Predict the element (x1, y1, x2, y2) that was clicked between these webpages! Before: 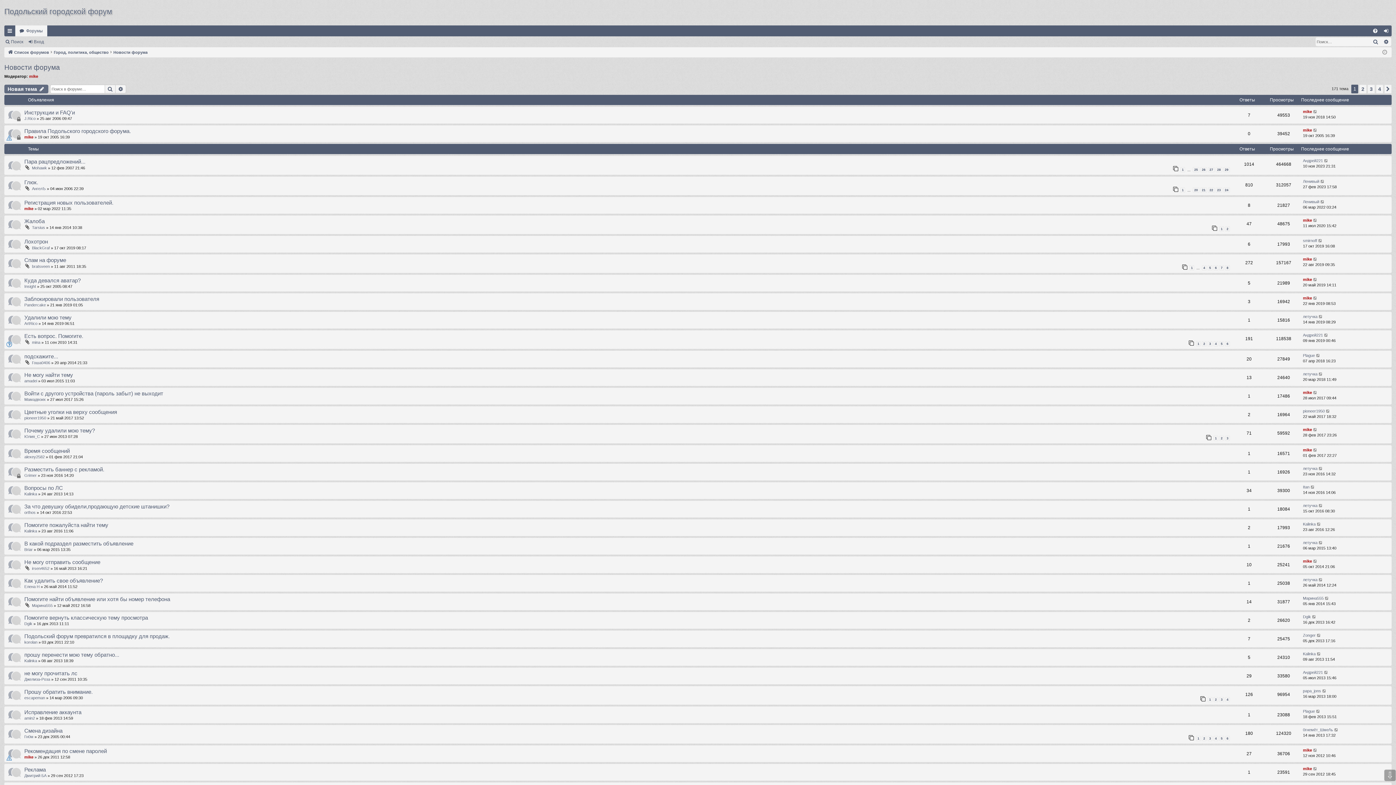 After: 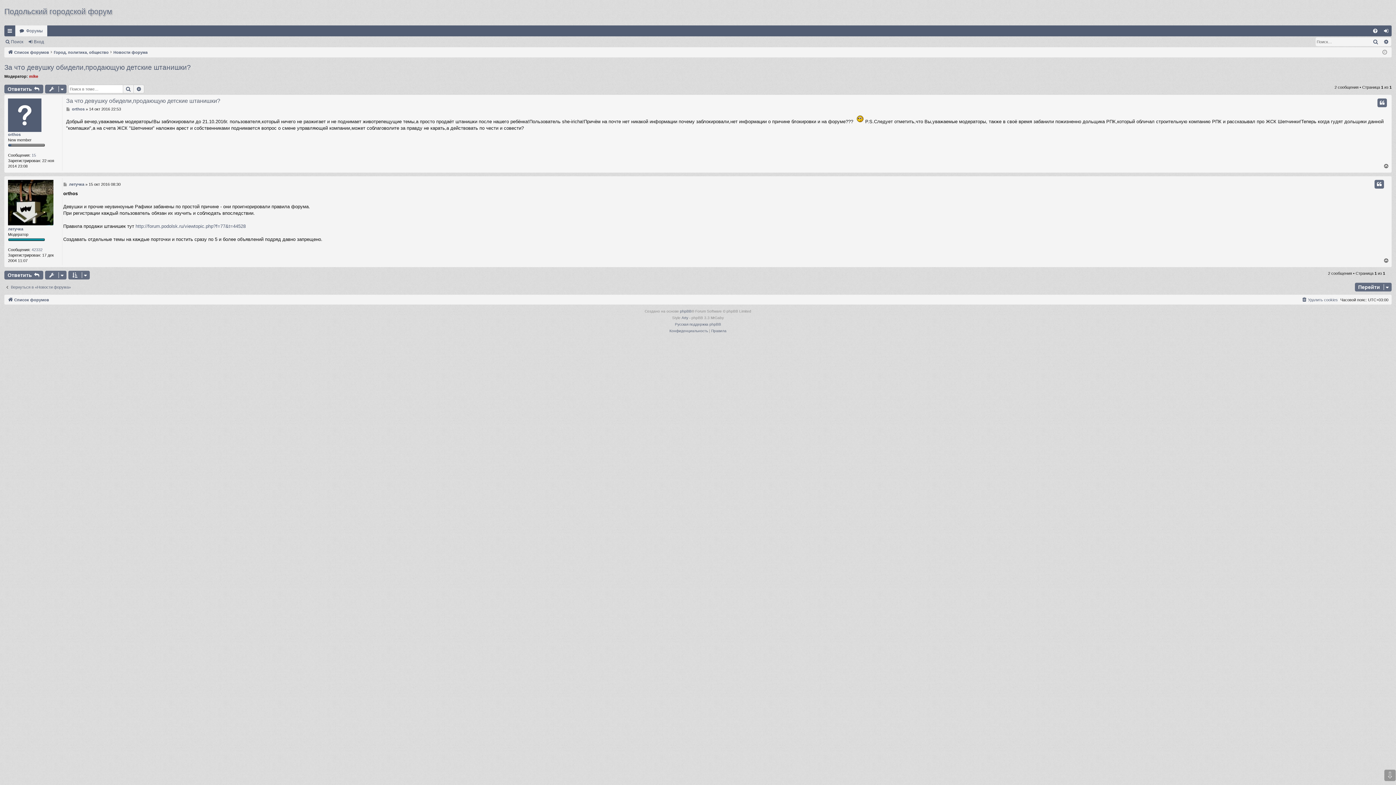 Action: label: За что девушку обидели,продающую детские штанишки? bbox: (24, 503, 169, 510)